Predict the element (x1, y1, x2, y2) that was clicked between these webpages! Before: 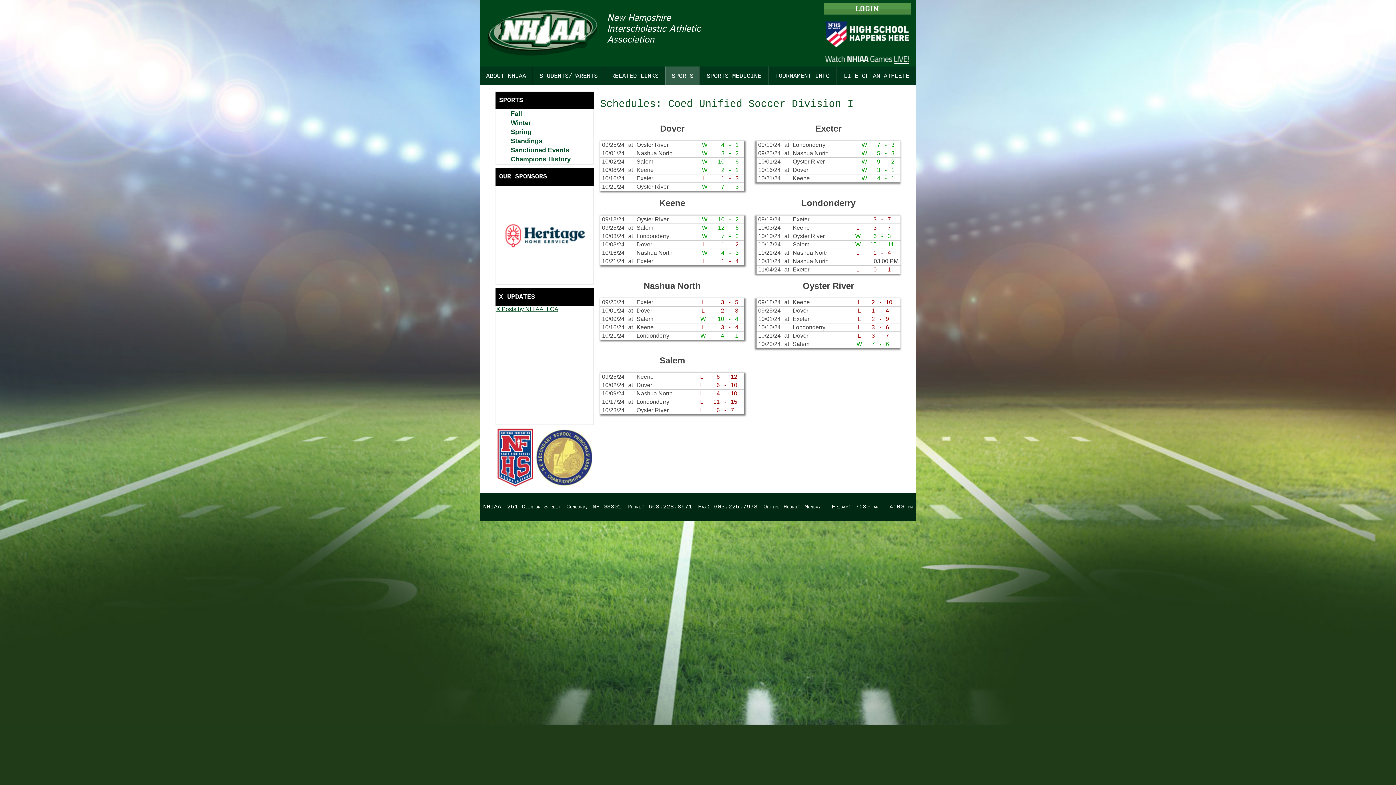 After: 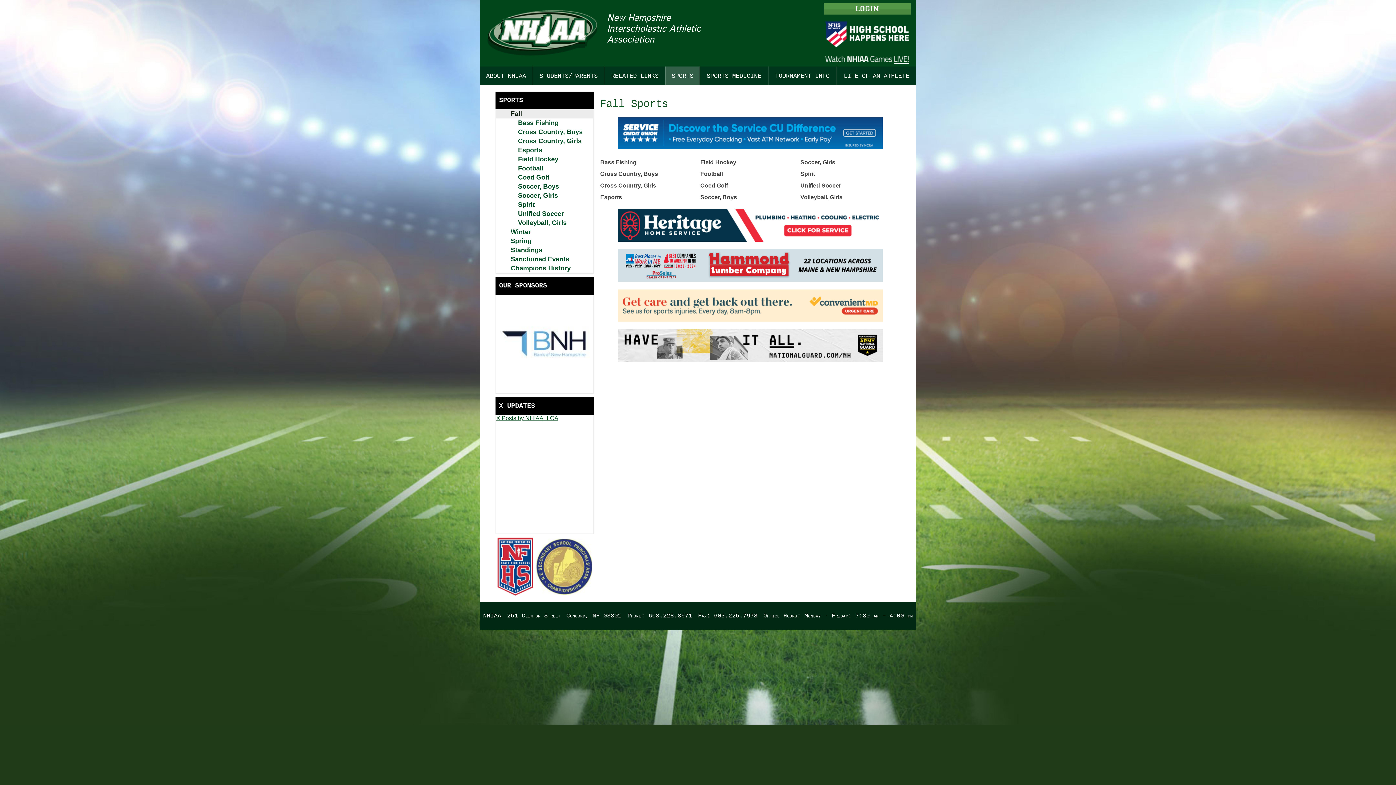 Action: label: Fall bbox: (496, 109, 593, 118)